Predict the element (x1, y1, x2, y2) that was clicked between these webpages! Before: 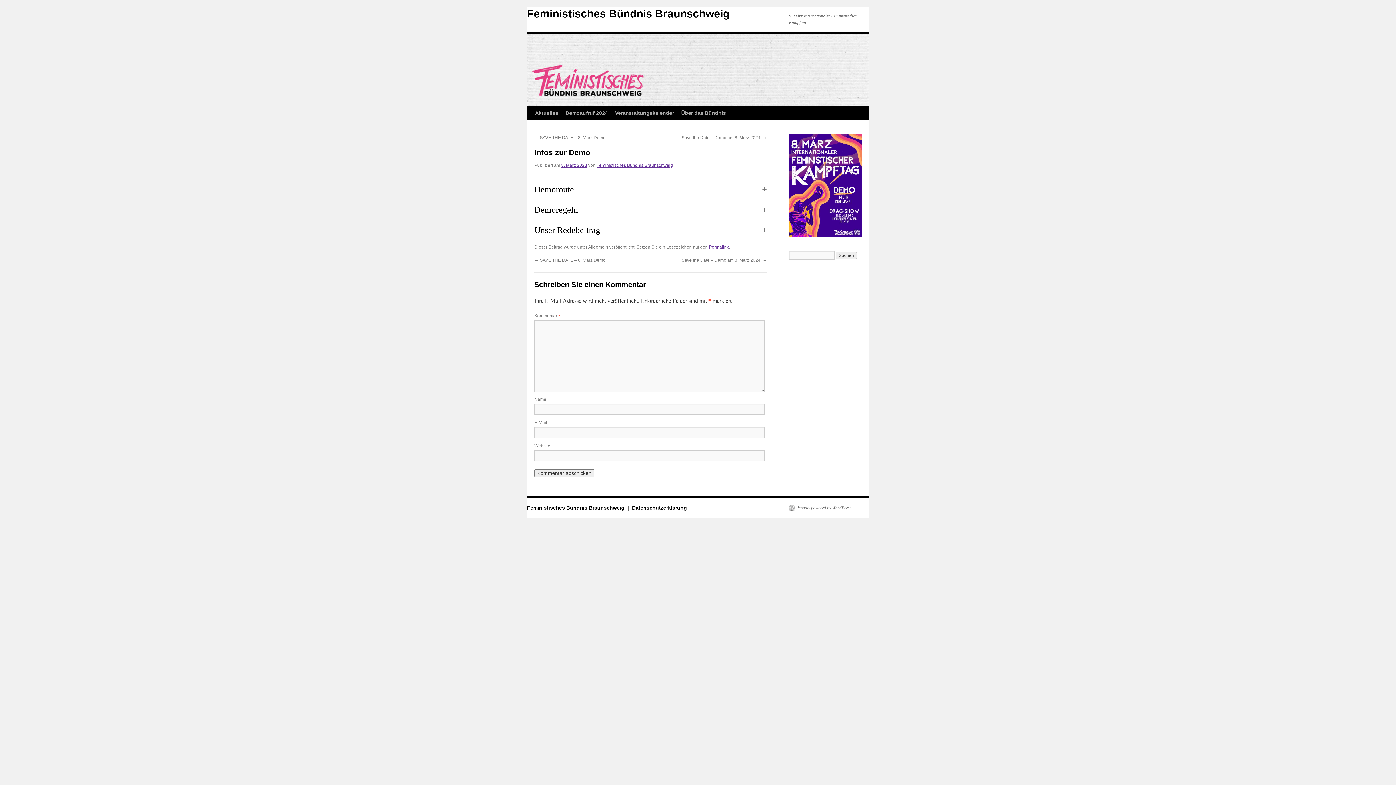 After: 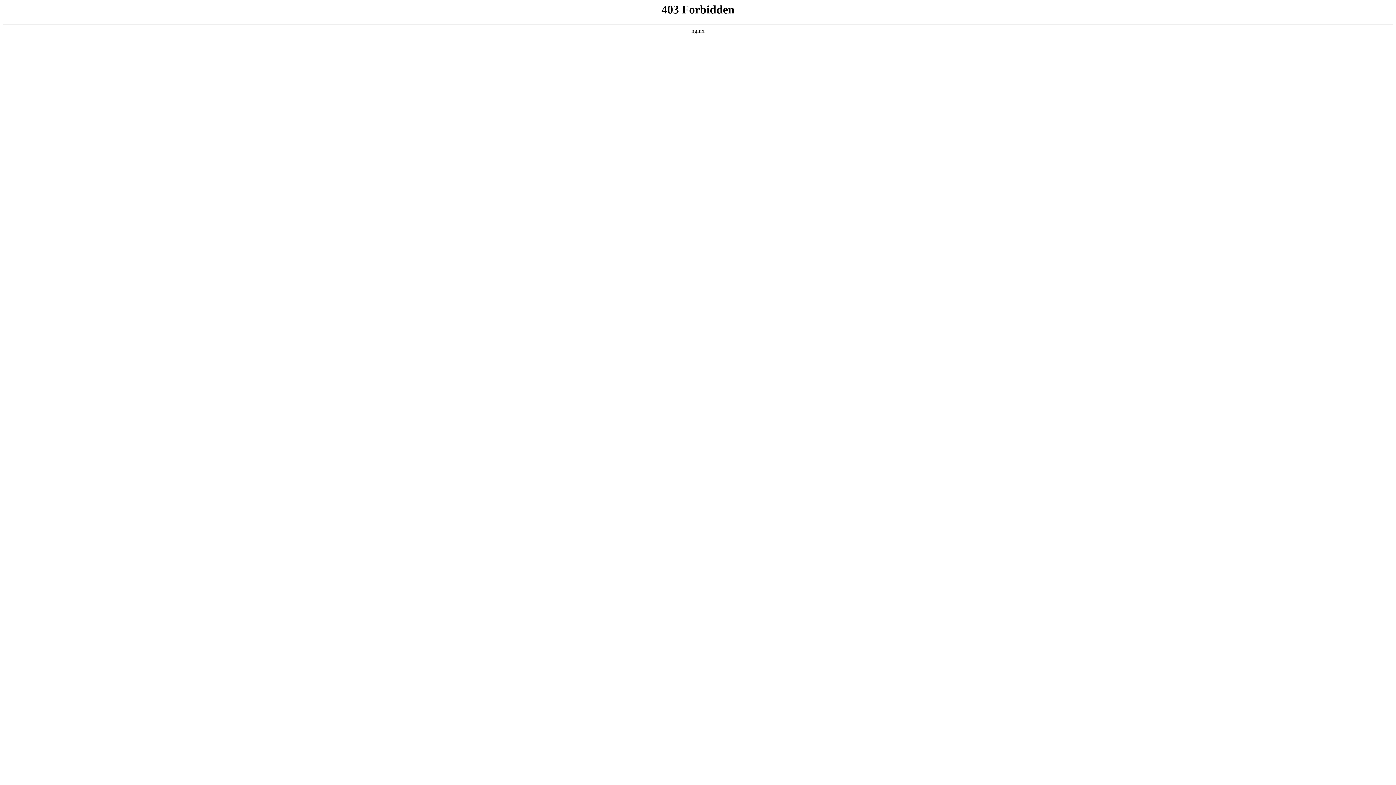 Action: label: Proudly powered by WordPress. bbox: (789, 505, 852, 510)